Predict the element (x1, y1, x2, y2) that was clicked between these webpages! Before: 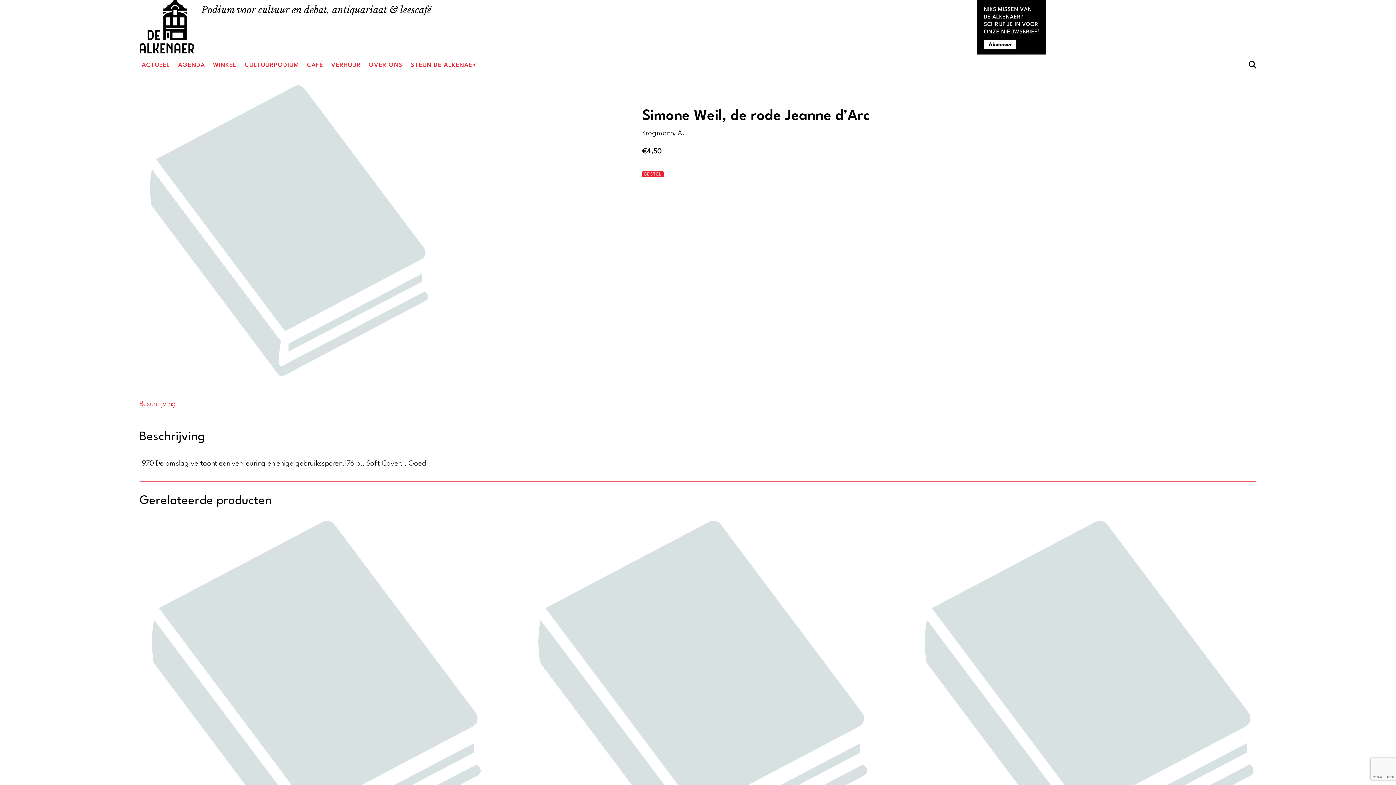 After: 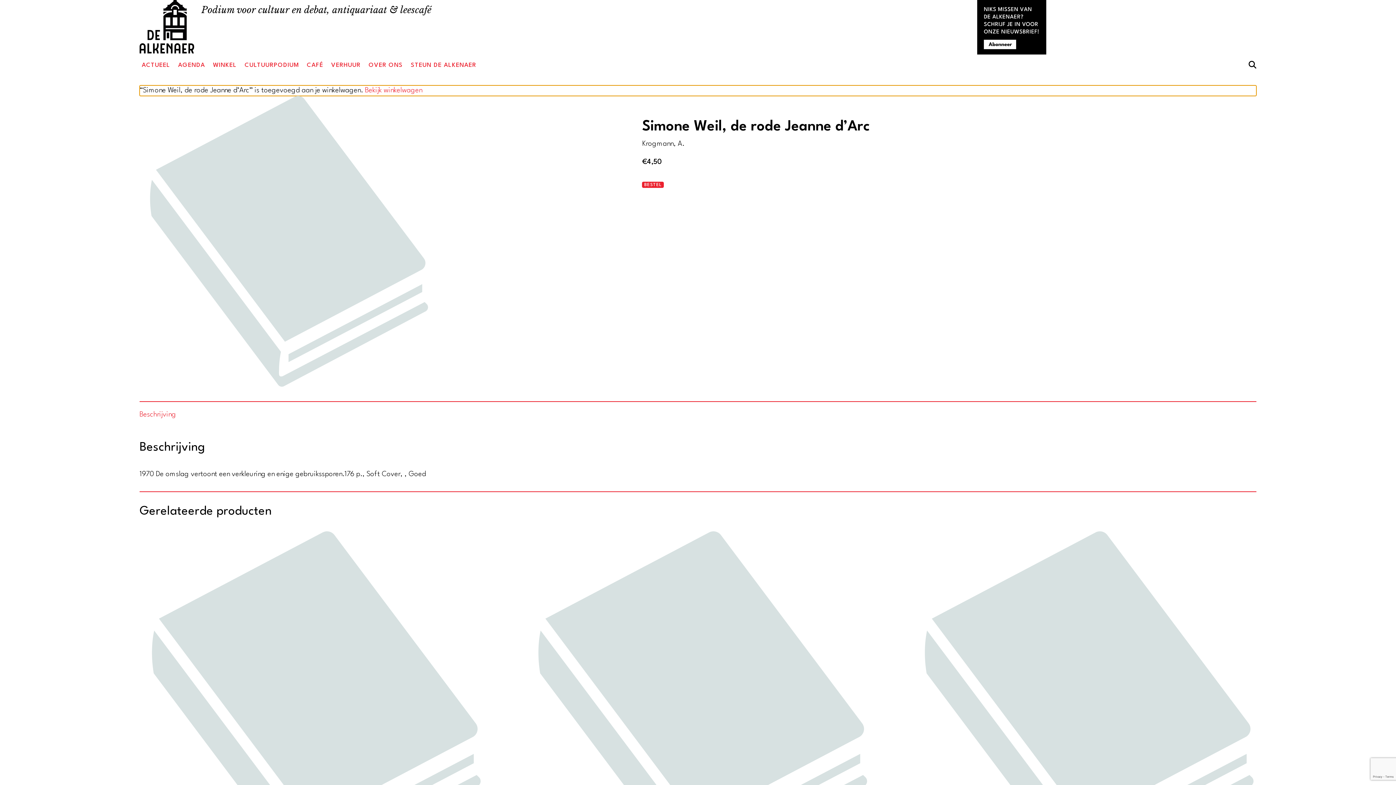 Action: bbox: (642, 171, 664, 177) label: BESTEL